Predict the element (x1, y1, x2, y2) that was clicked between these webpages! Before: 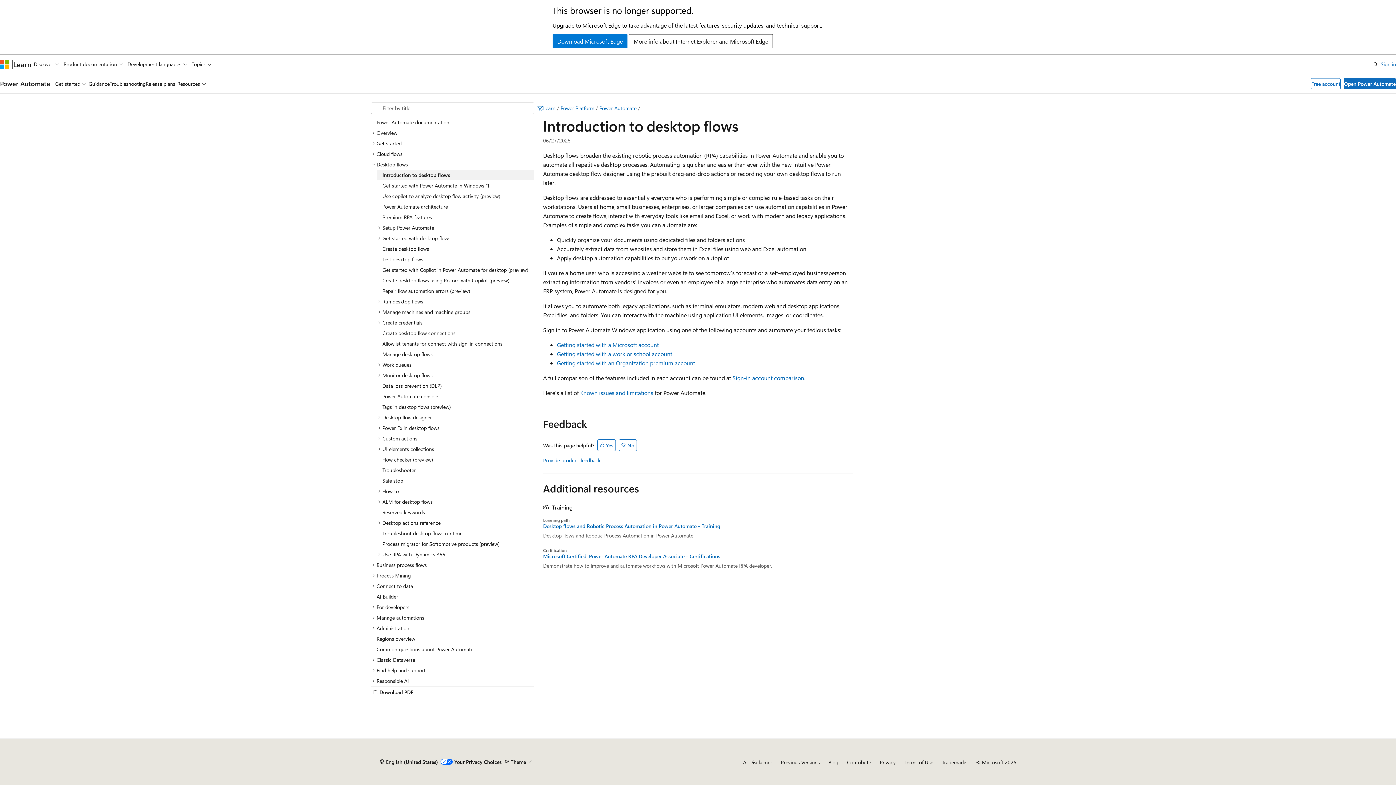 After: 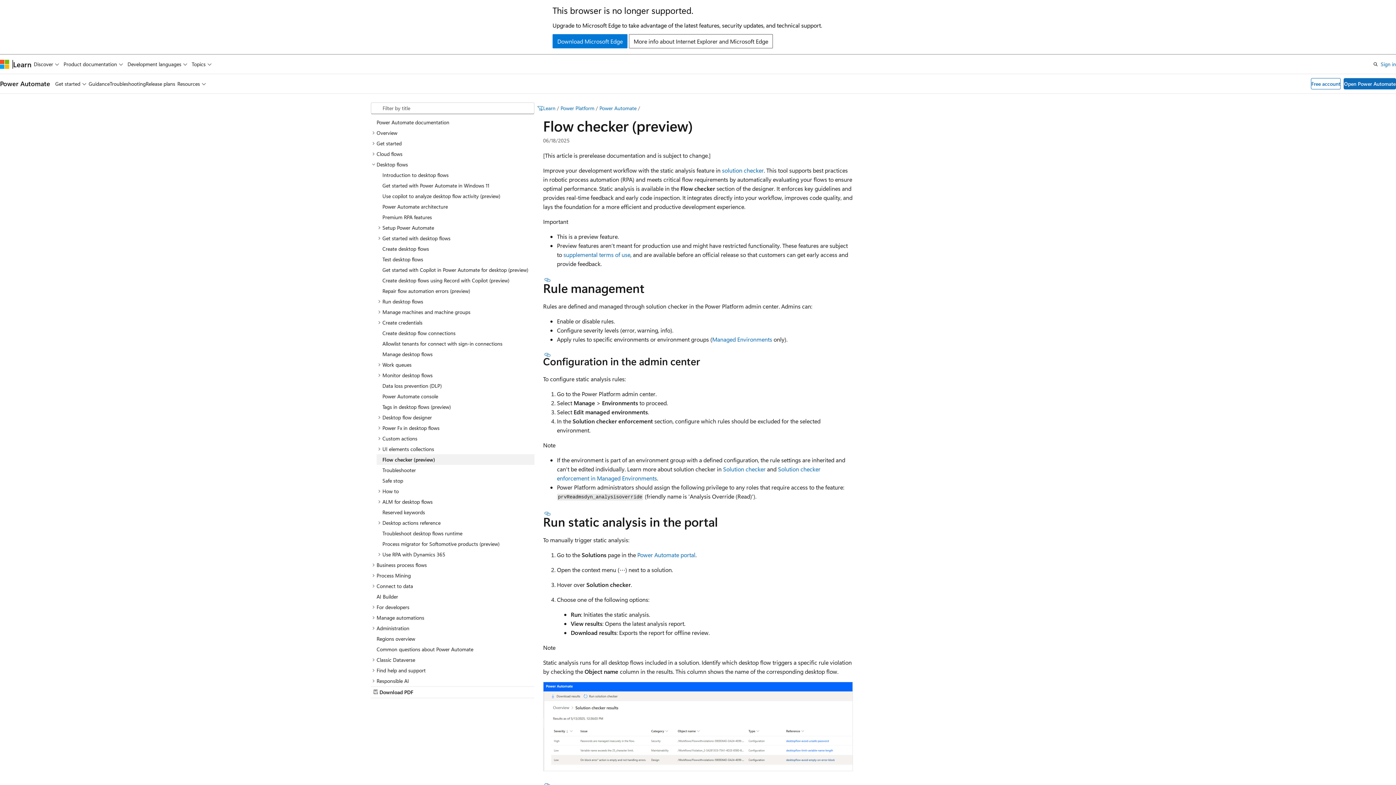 Action: bbox: (376, 454, 534, 464) label: Flow checker (preview)